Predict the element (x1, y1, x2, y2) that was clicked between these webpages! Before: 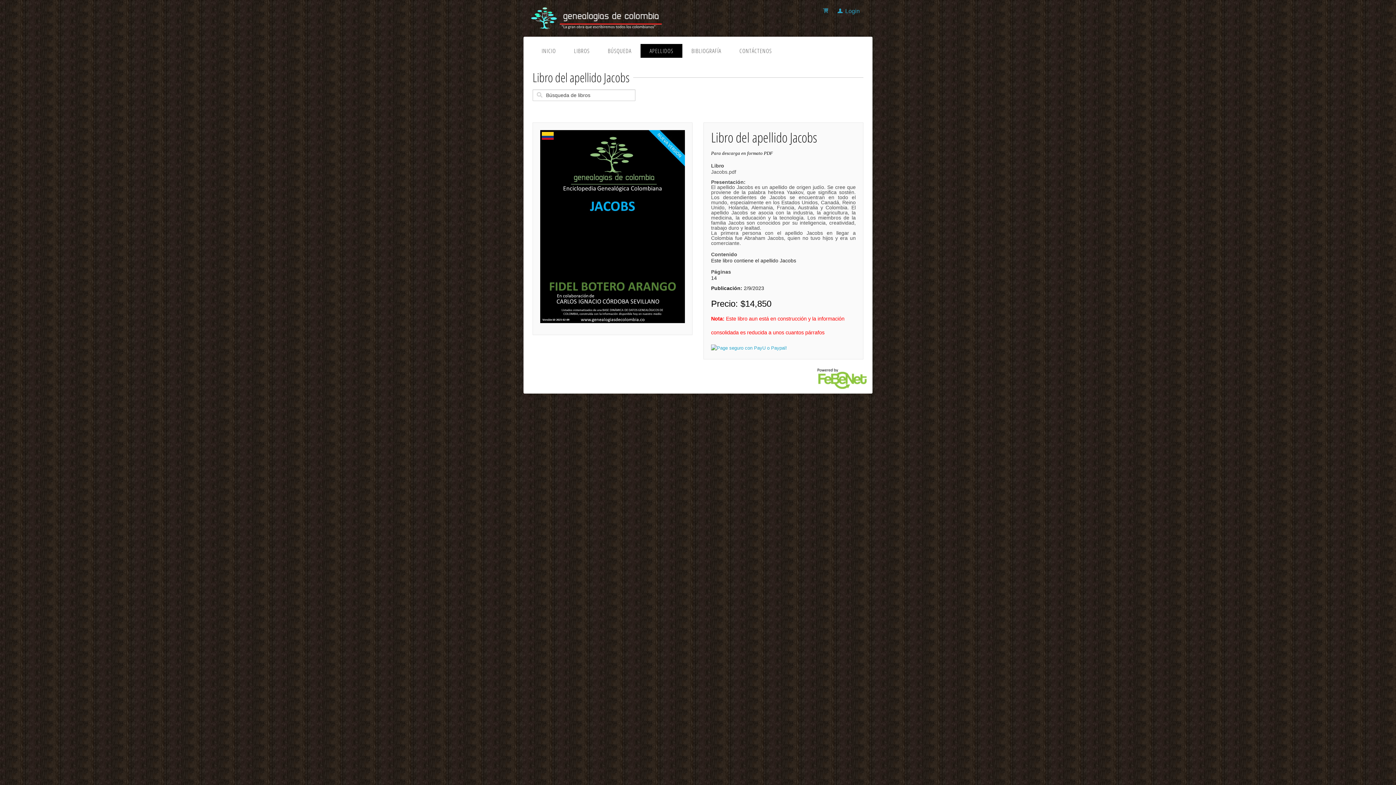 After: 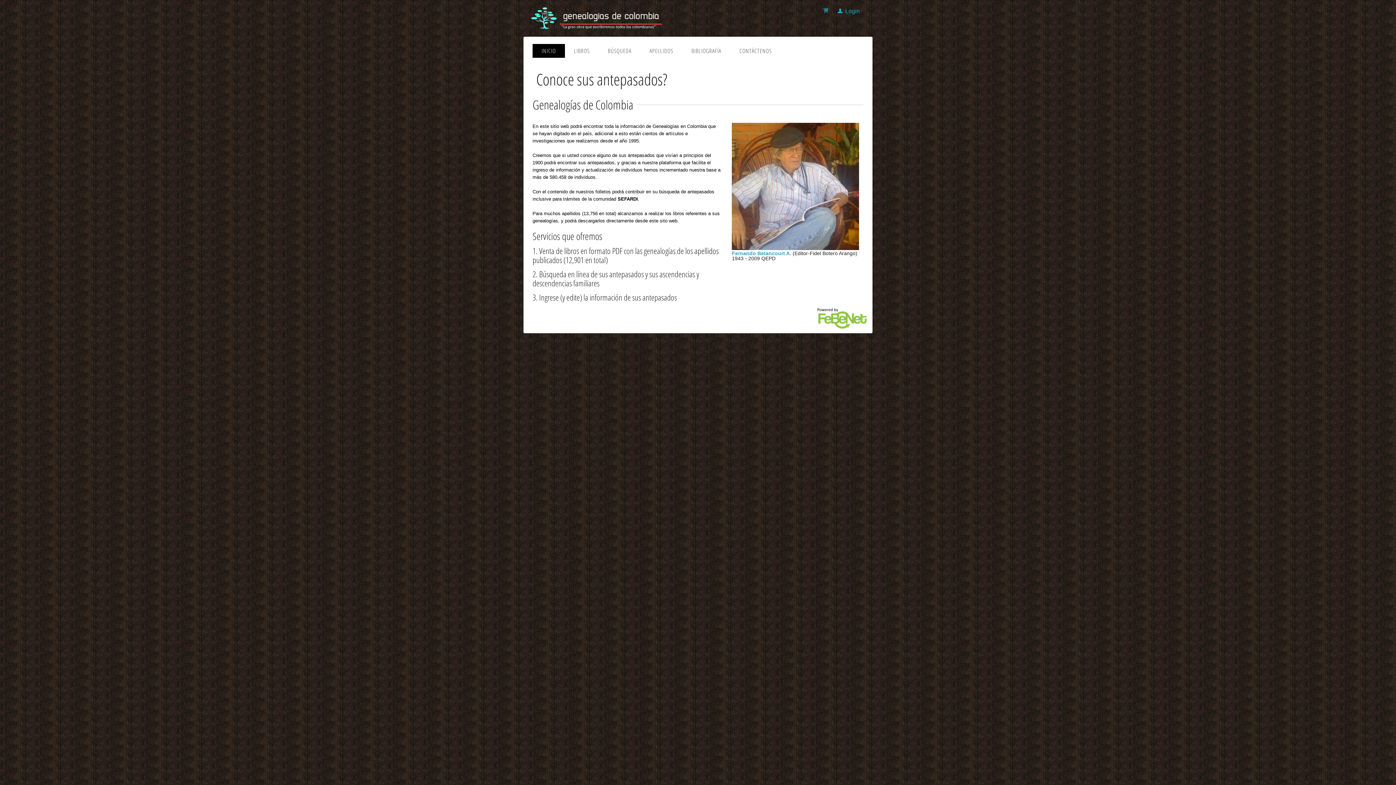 Action: label: INICIO bbox: (532, 43, 565, 57)